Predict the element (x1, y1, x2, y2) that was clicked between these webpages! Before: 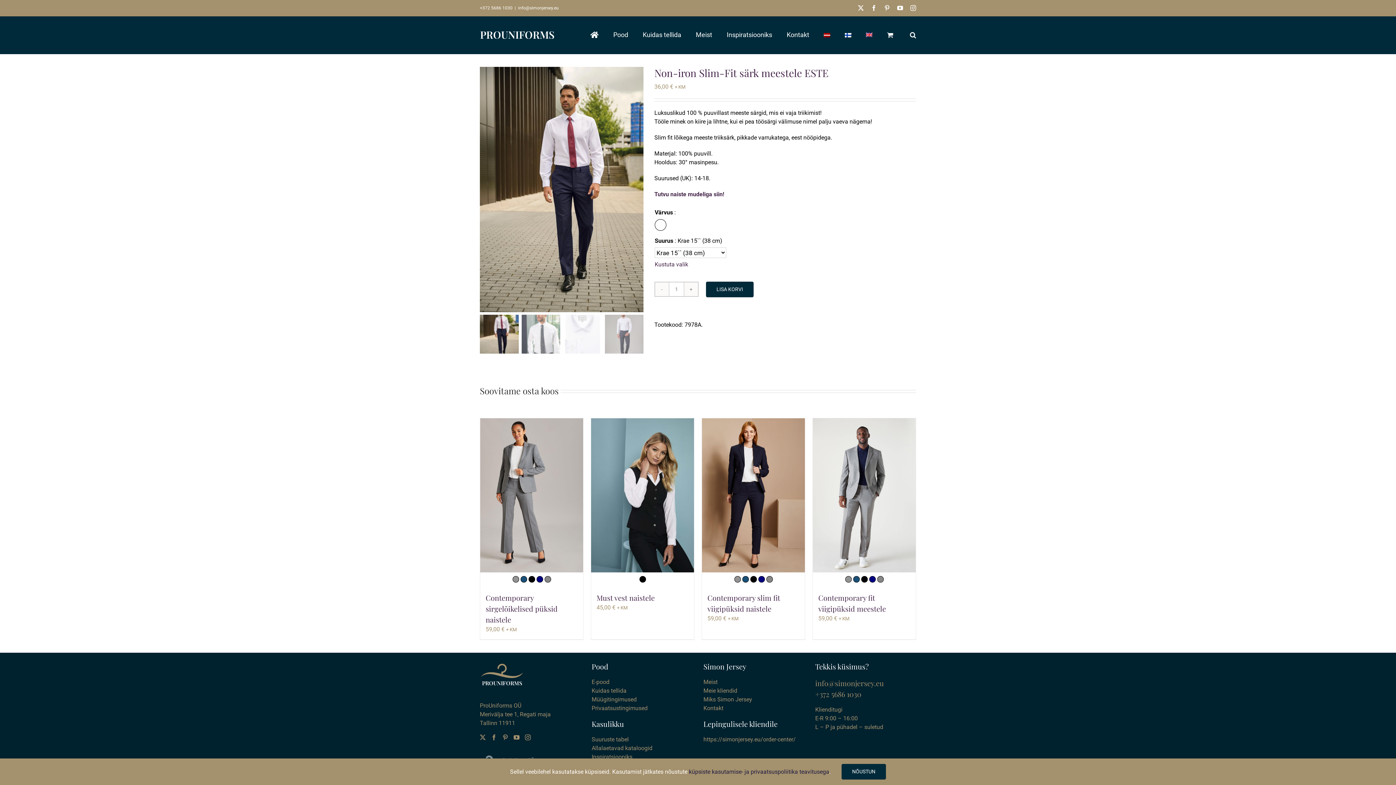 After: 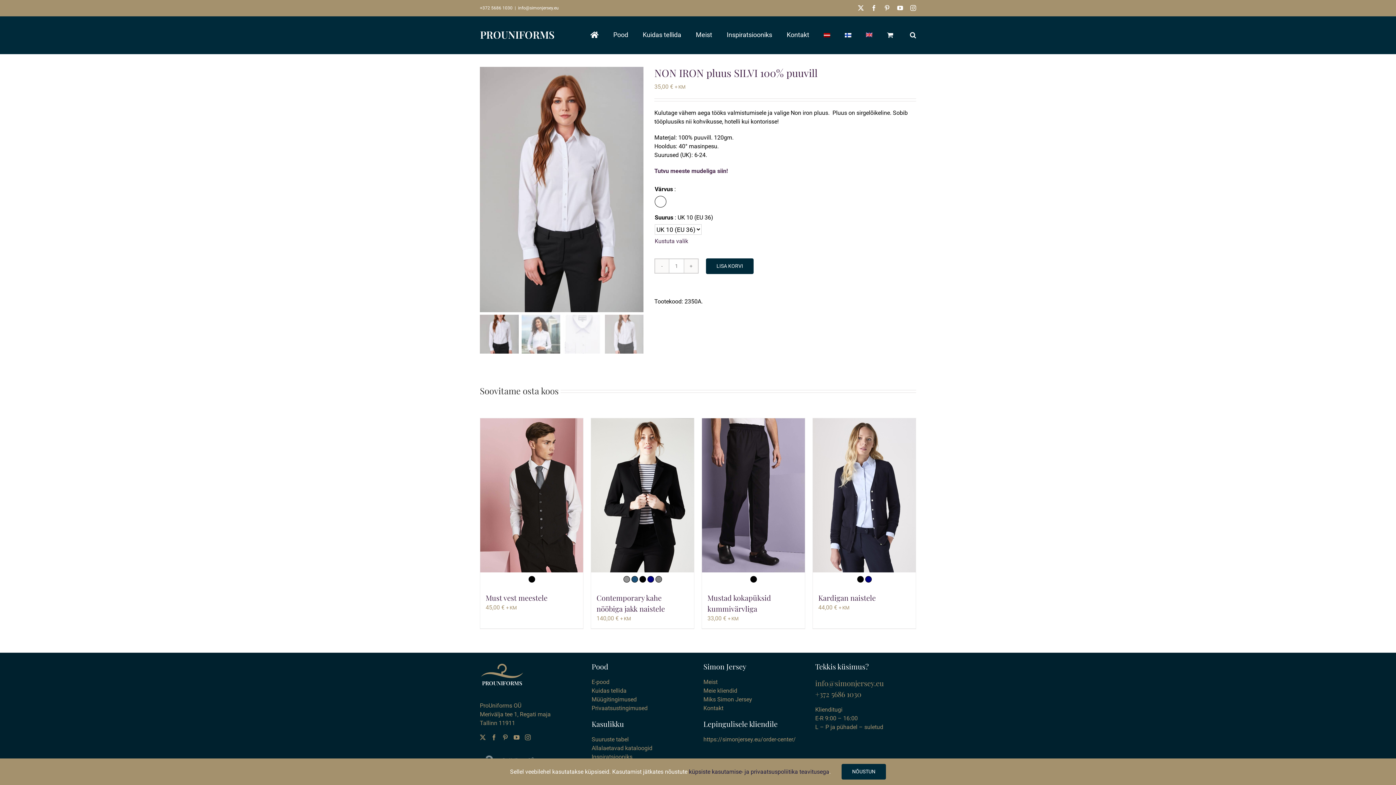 Action: label: Tutvu naiste mudeliga siin! bbox: (654, 190, 724, 197)